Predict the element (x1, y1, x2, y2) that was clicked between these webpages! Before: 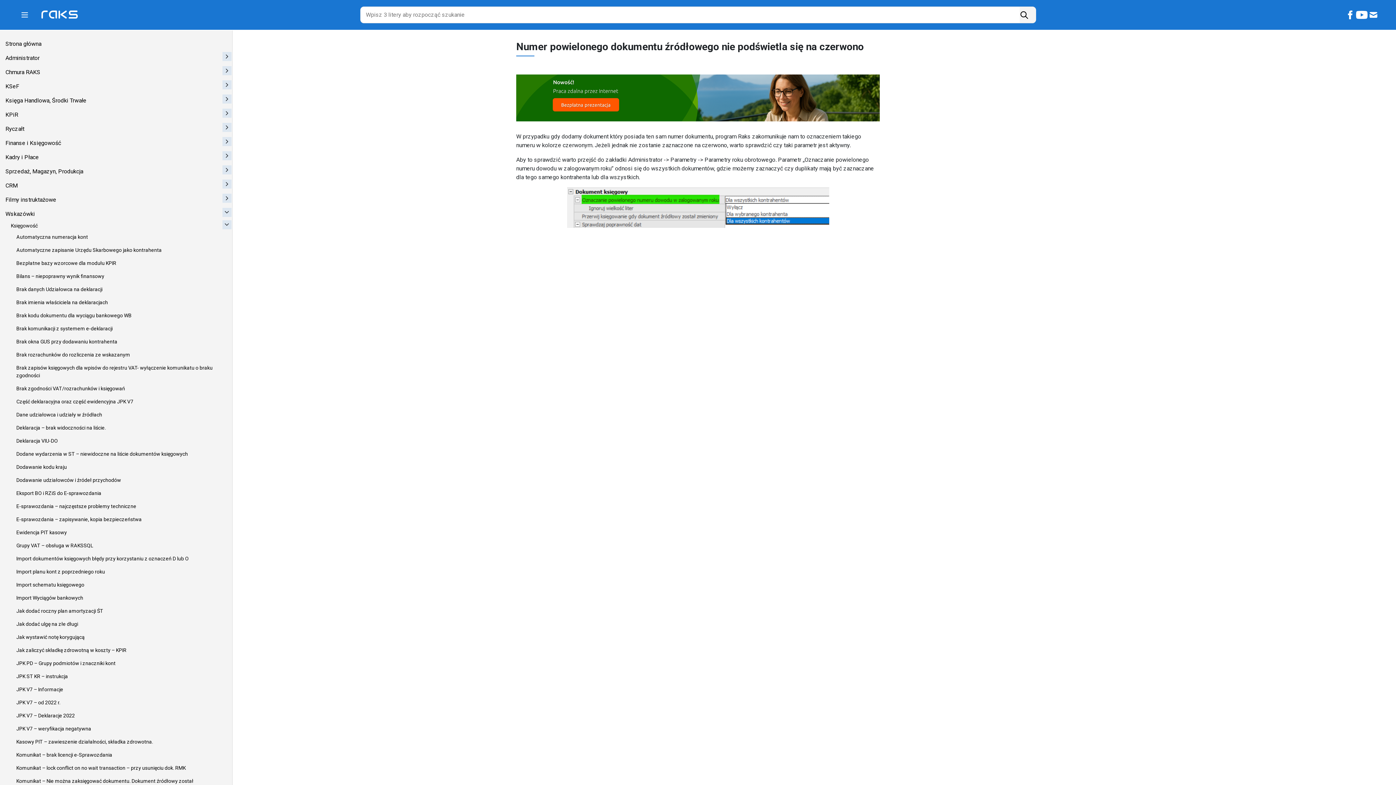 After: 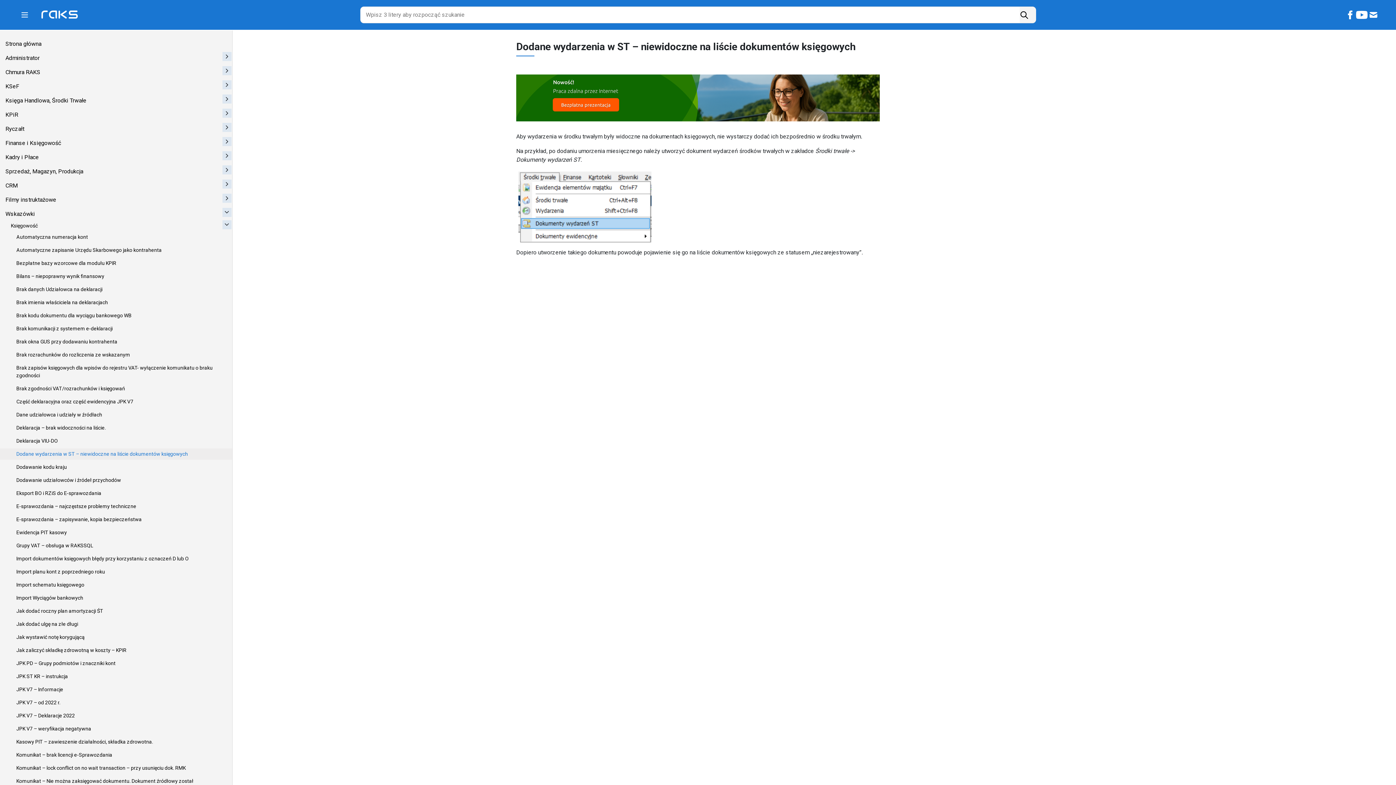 Action: bbox: (0, 448, 232, 460) label: Dodane wydarzenia w ST – niewidoczne na liście dokumentów księgowych